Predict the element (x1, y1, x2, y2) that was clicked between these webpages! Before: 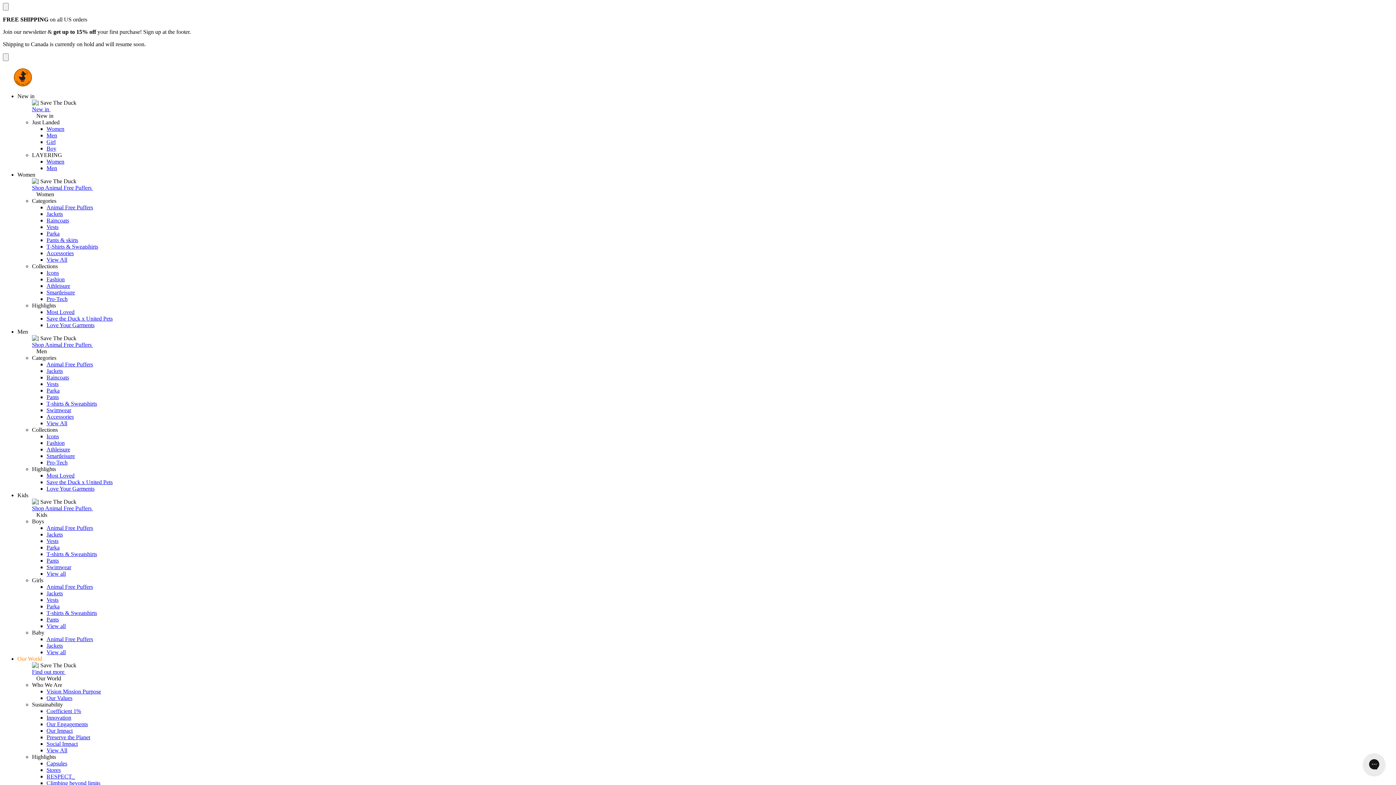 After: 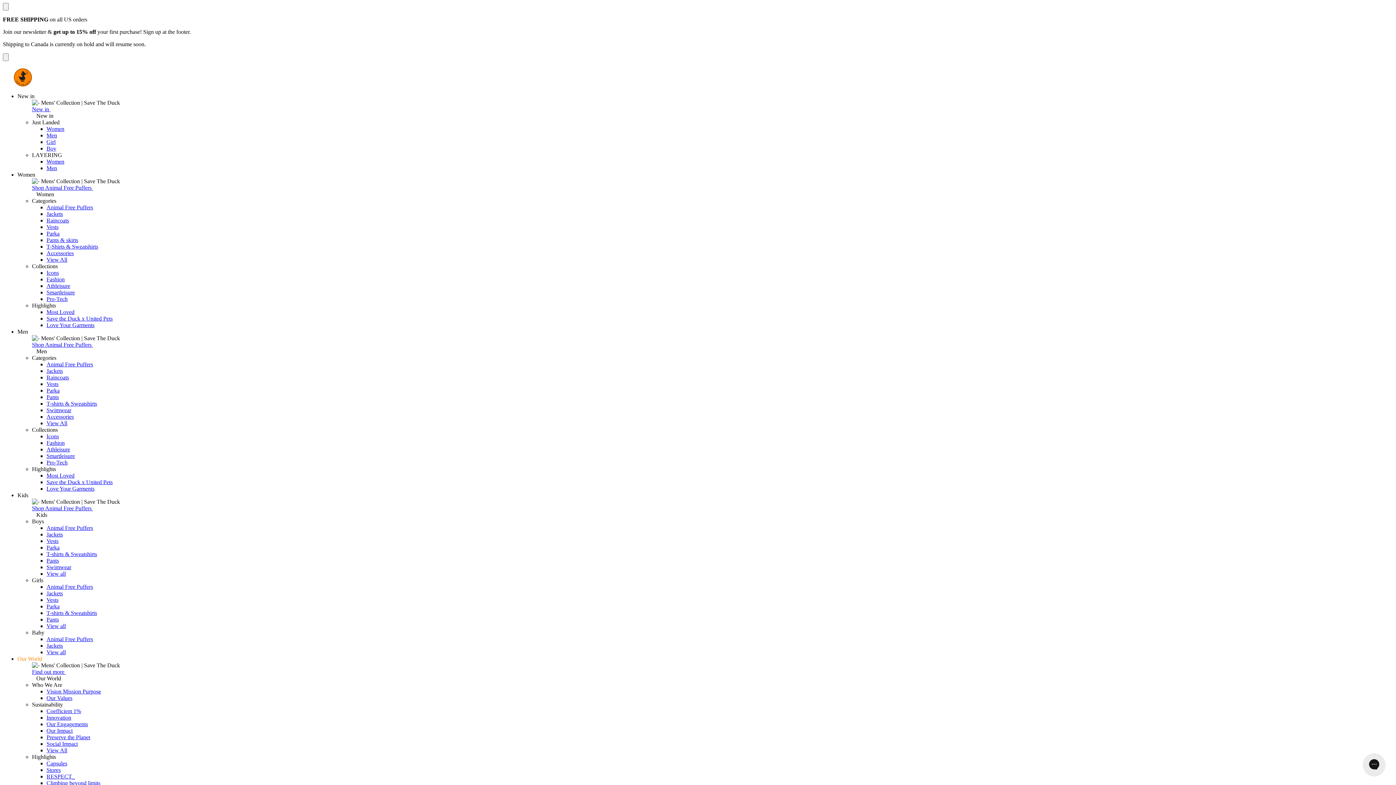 Action: bbox: (46, 420, 67, 426) label: View All